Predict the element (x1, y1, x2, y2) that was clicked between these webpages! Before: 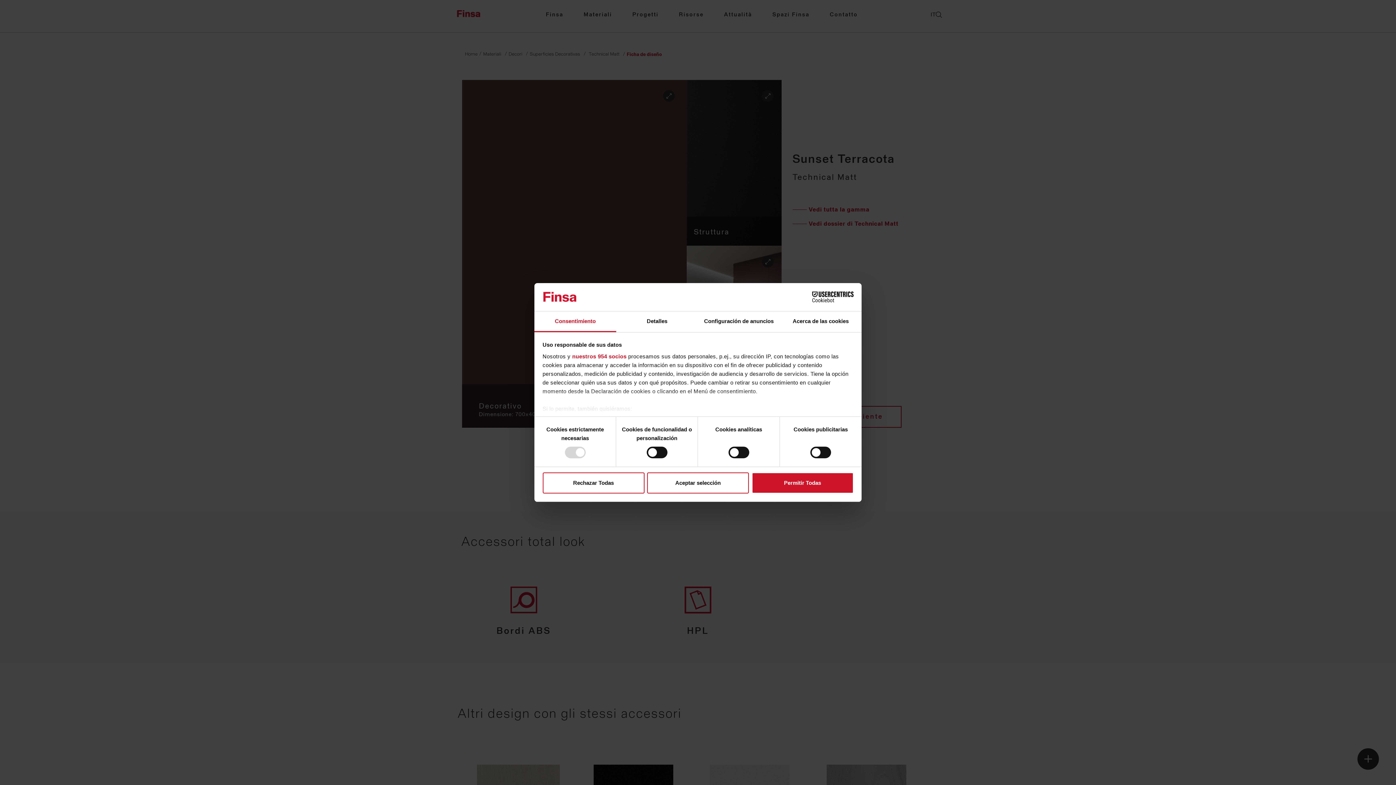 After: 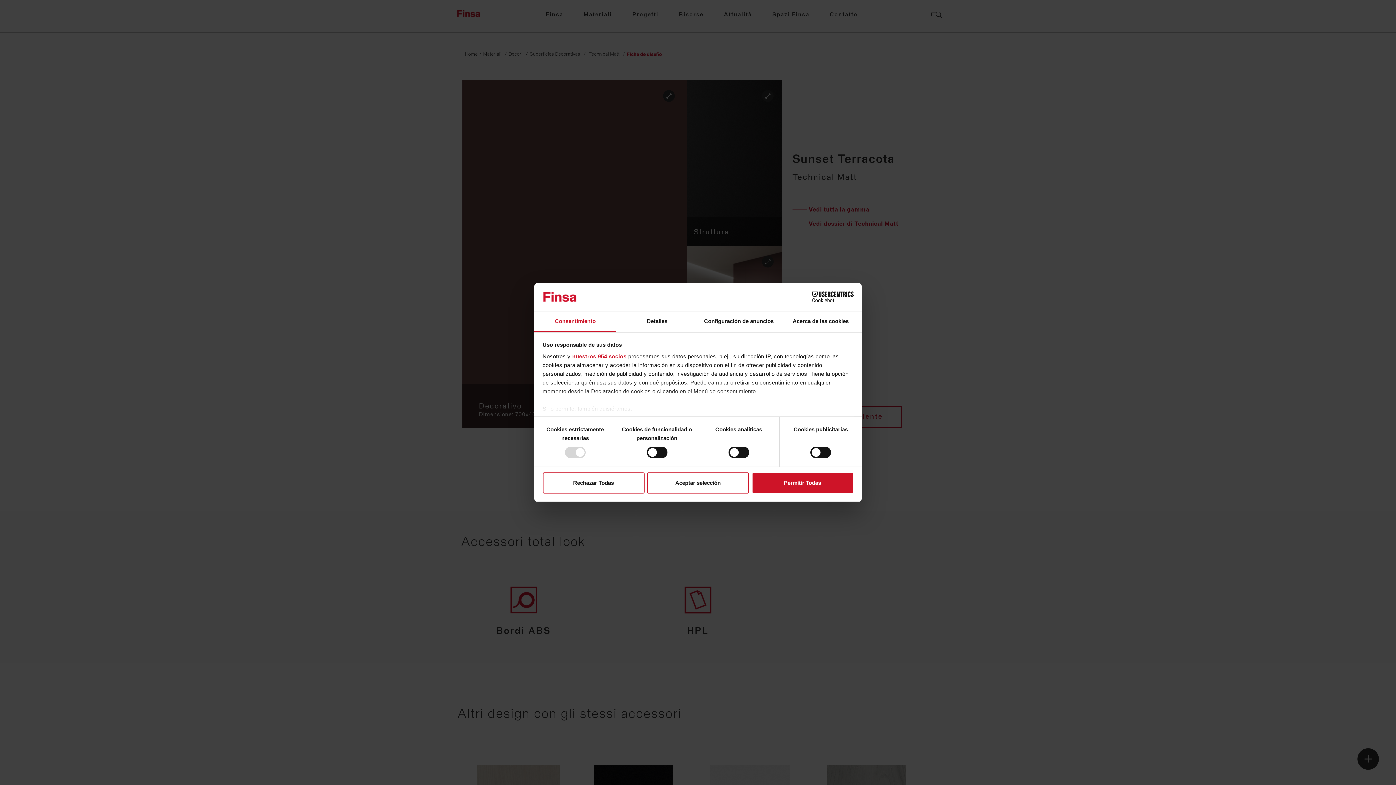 Action: bbox: (534, 311, 616, 332) label: Consentimiento